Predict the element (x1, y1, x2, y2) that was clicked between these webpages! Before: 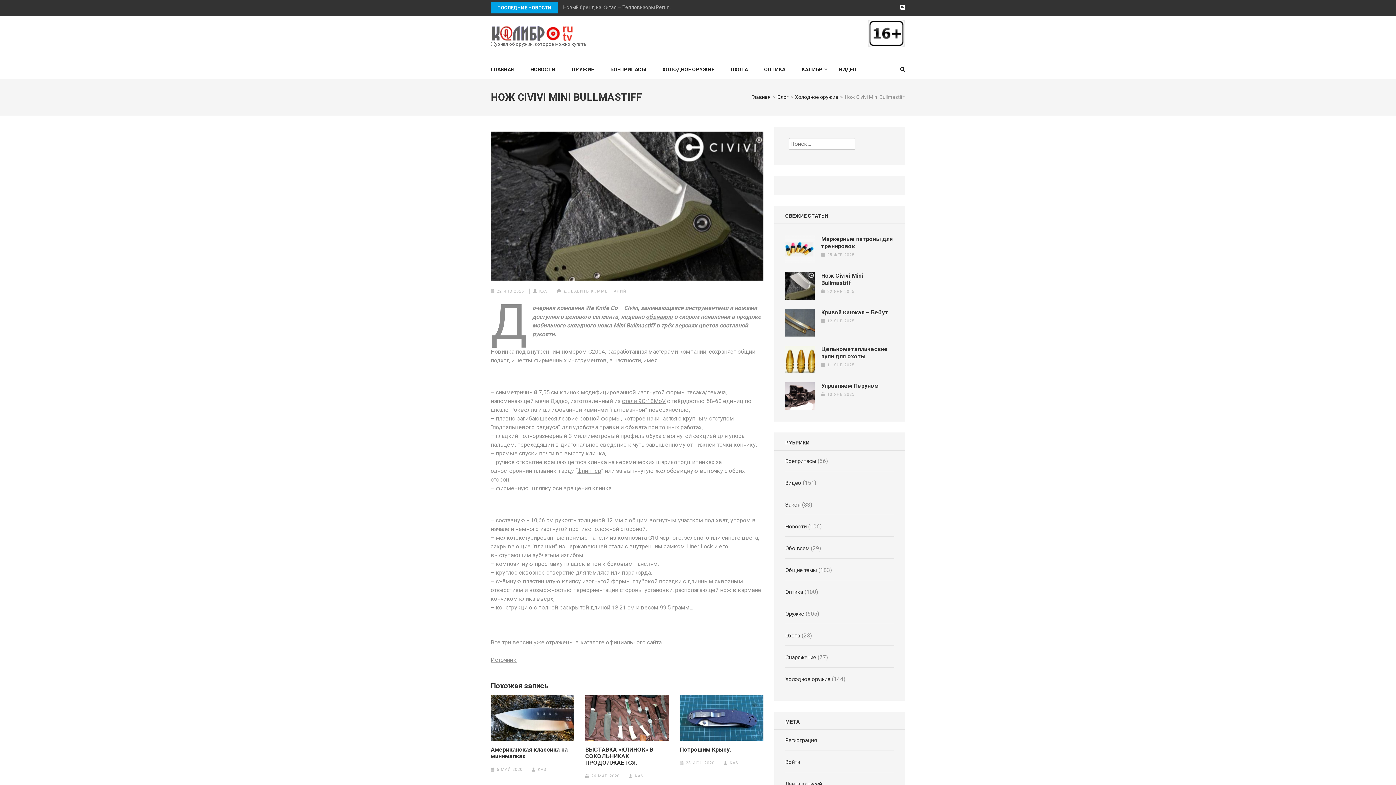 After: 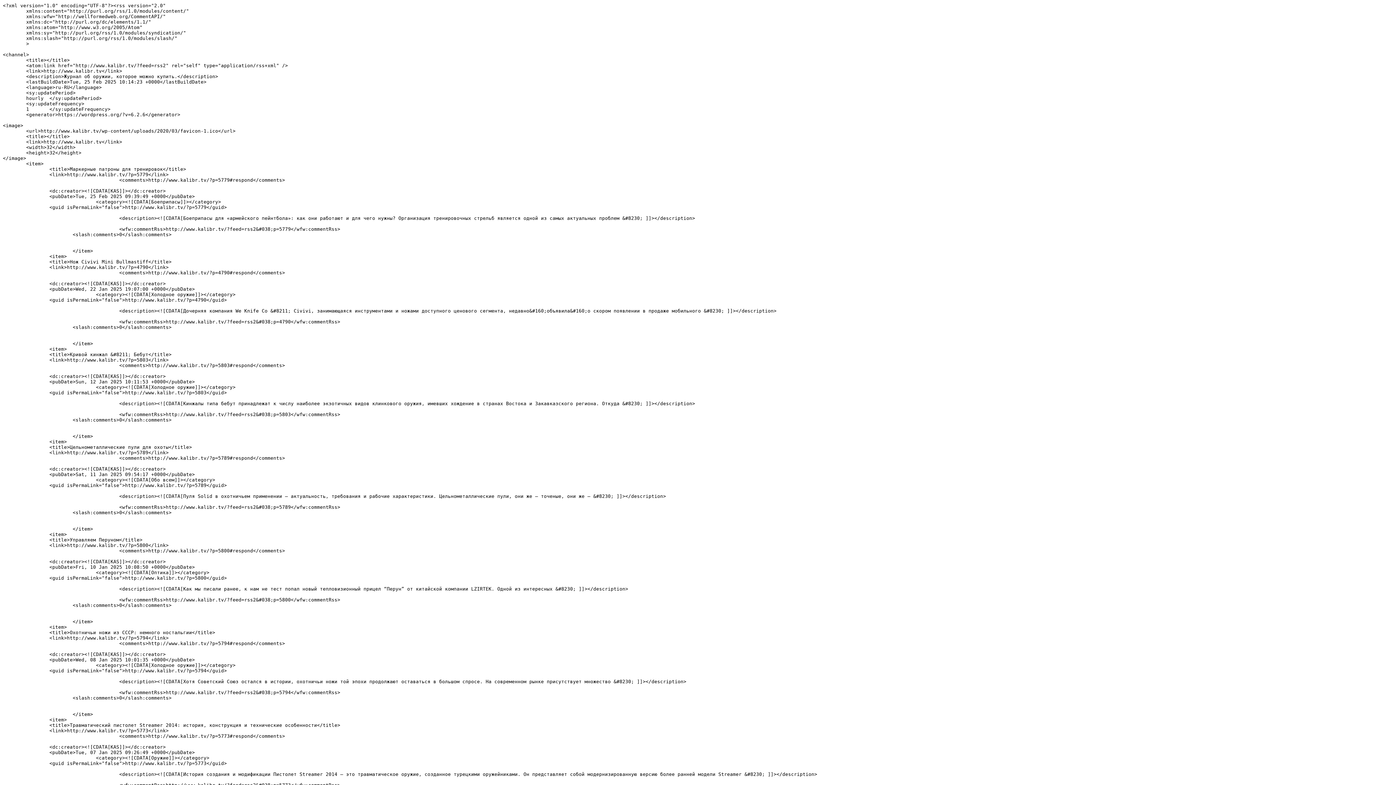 Action: label: Лента записей bbox: (785, 780, 822, 787)